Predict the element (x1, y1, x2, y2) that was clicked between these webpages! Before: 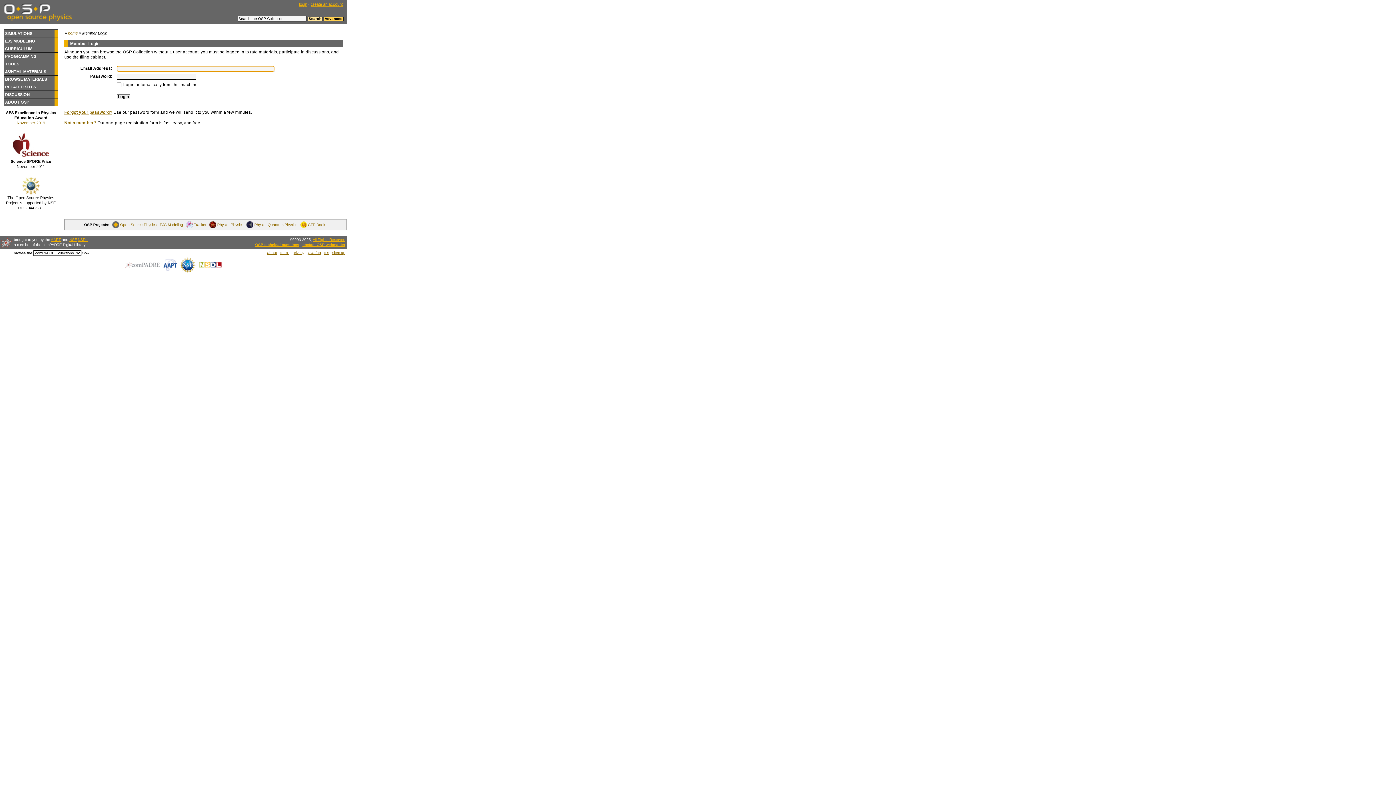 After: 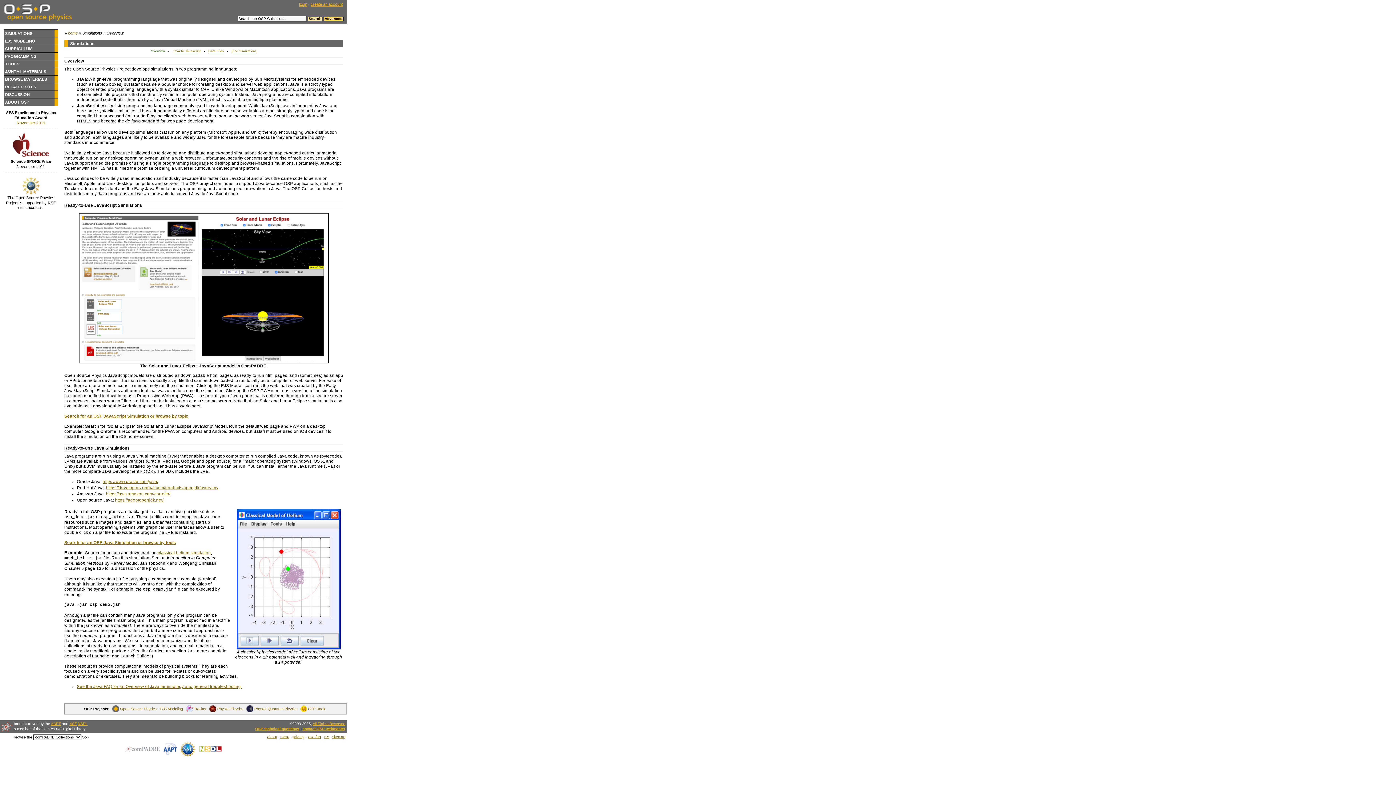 Action: label: SIMULATIONS bbox: (4, 29, 58, 37)